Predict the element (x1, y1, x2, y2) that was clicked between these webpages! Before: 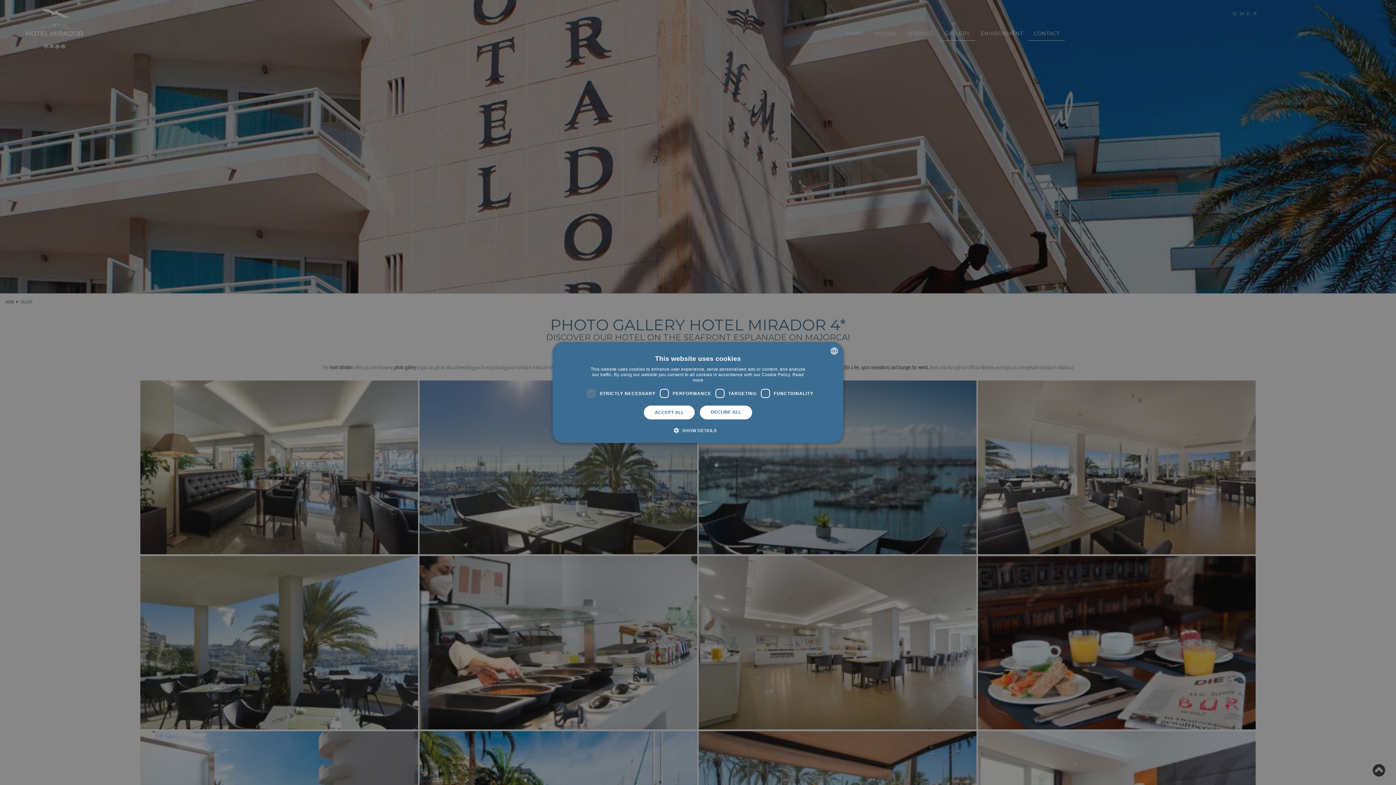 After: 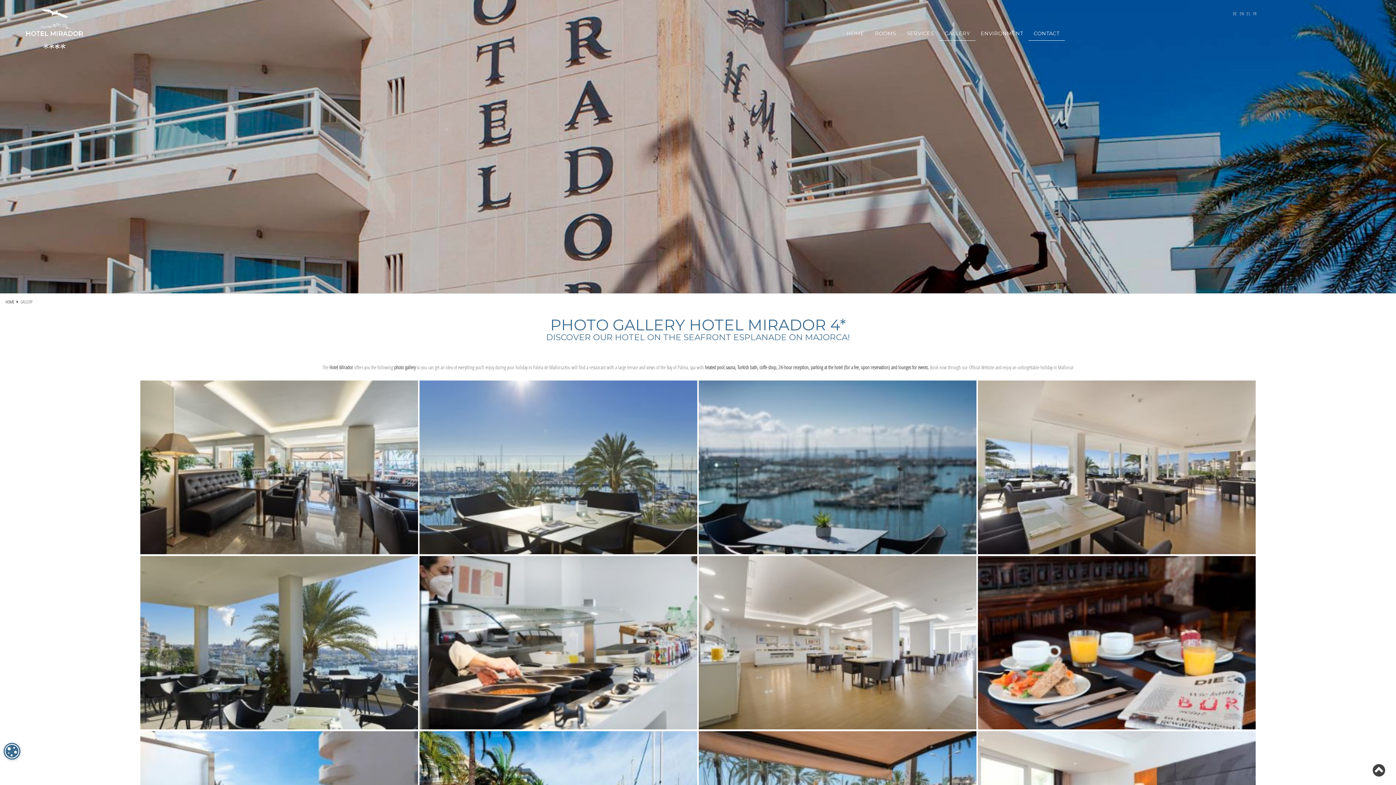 Action: label: DECLINE ALL bbox: (700, 405, 752, 419)